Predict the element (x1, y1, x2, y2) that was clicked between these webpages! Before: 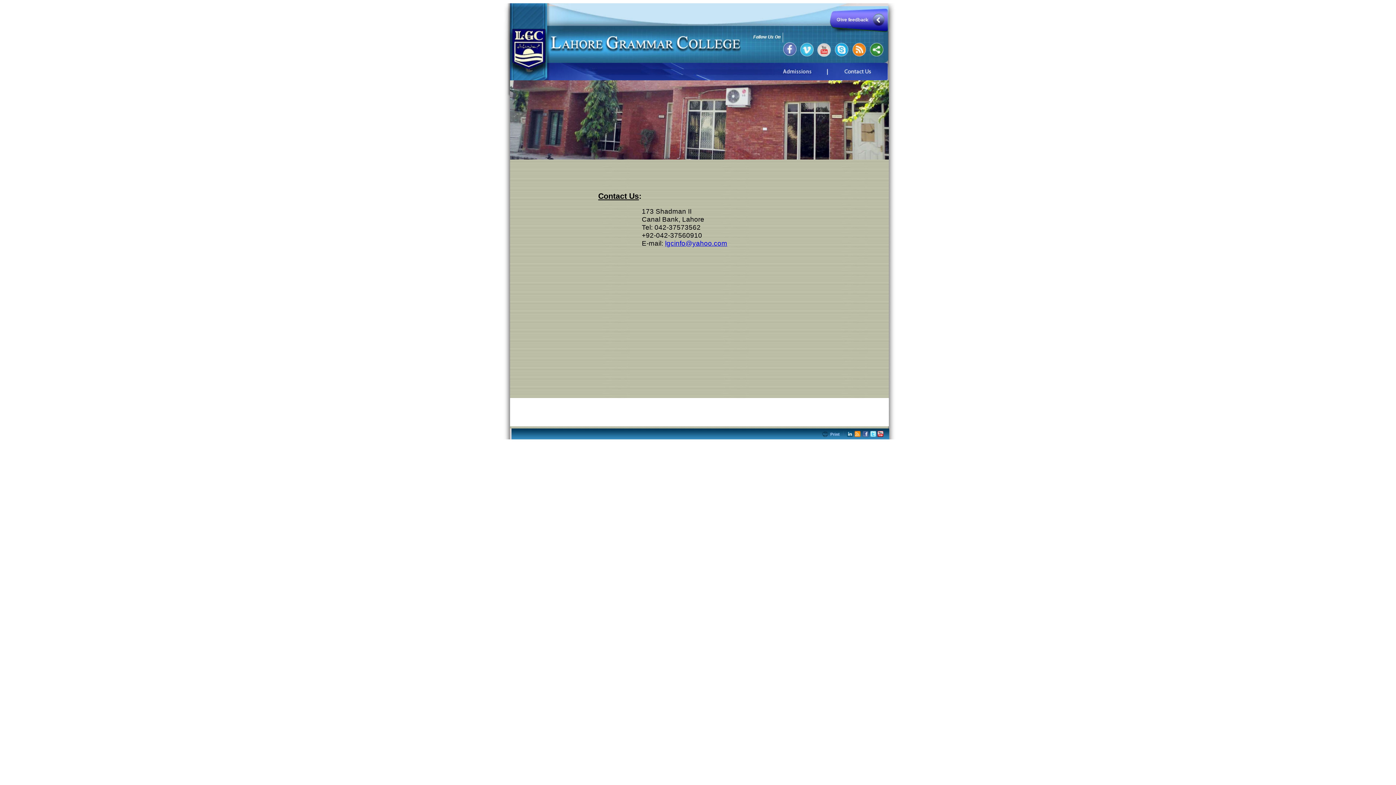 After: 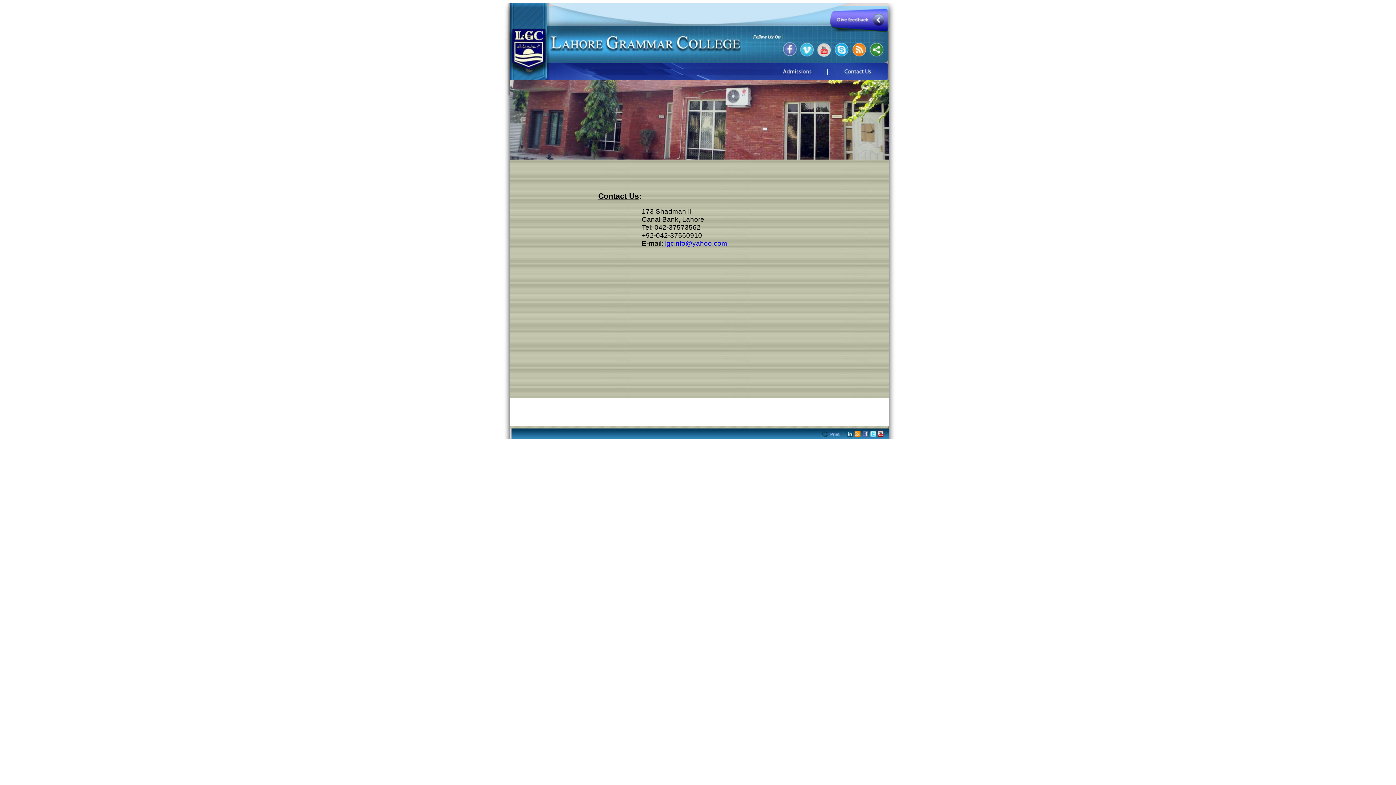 Action: bbox: (665, 239, 727, 247) label: lgcinfo@yahoo.com